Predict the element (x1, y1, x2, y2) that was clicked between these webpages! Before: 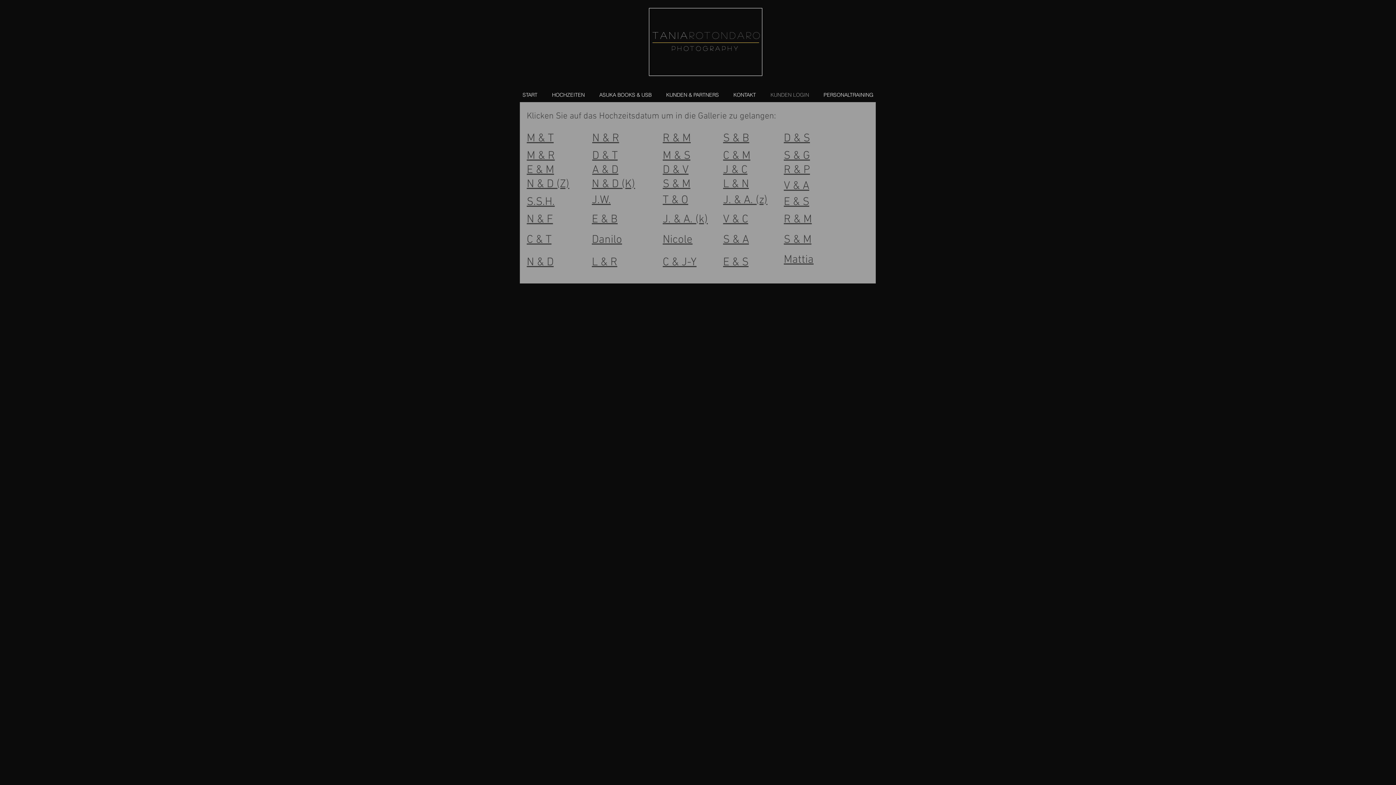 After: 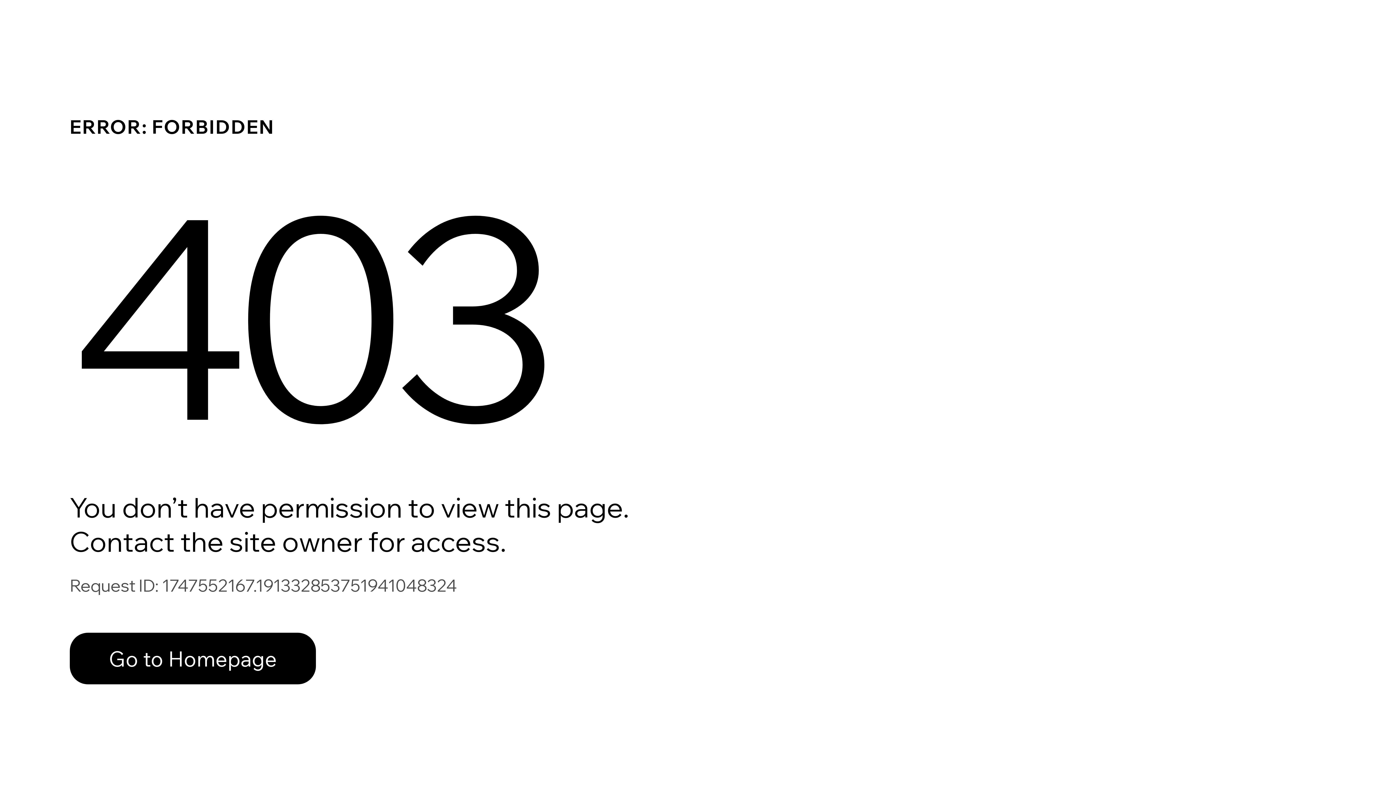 Action: label: T & O bbox: (662, 193, 688, 205)